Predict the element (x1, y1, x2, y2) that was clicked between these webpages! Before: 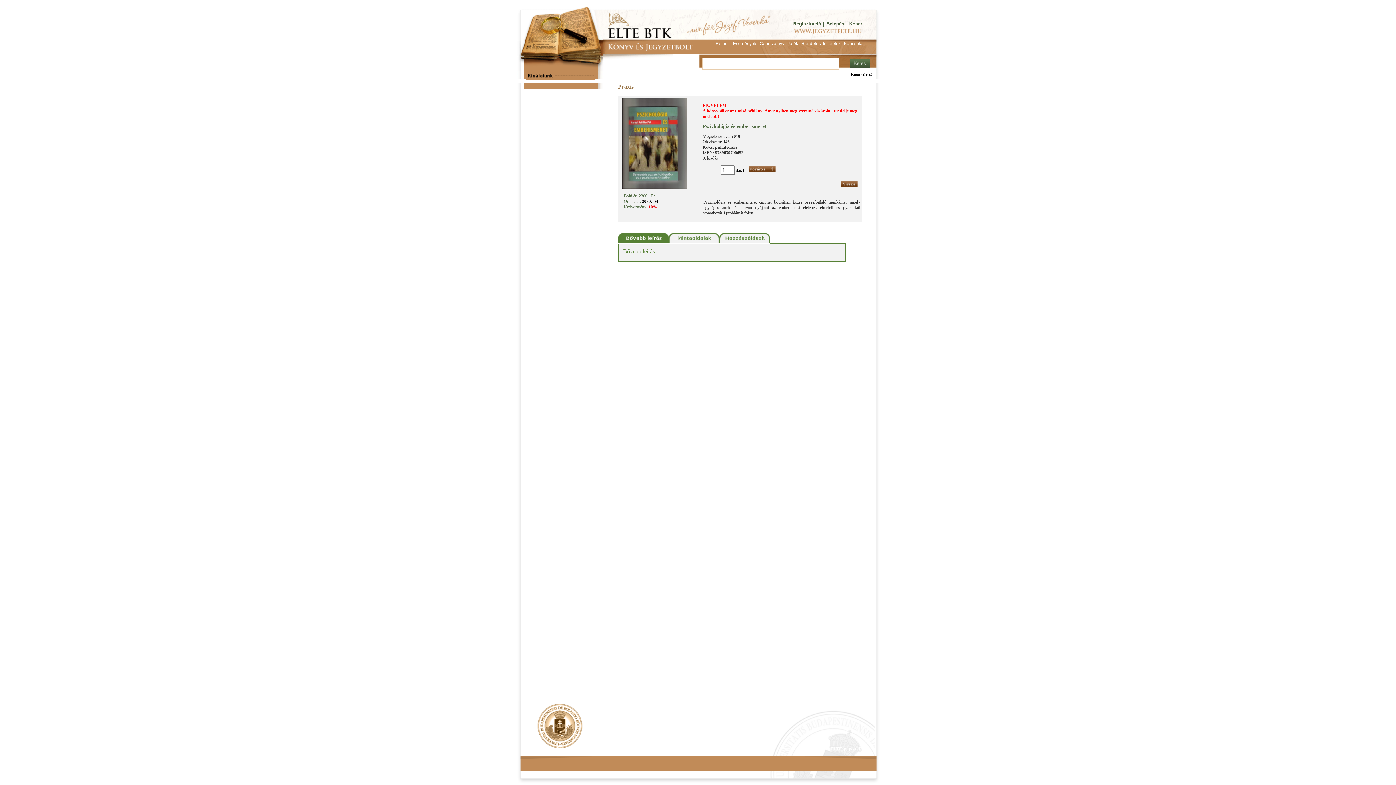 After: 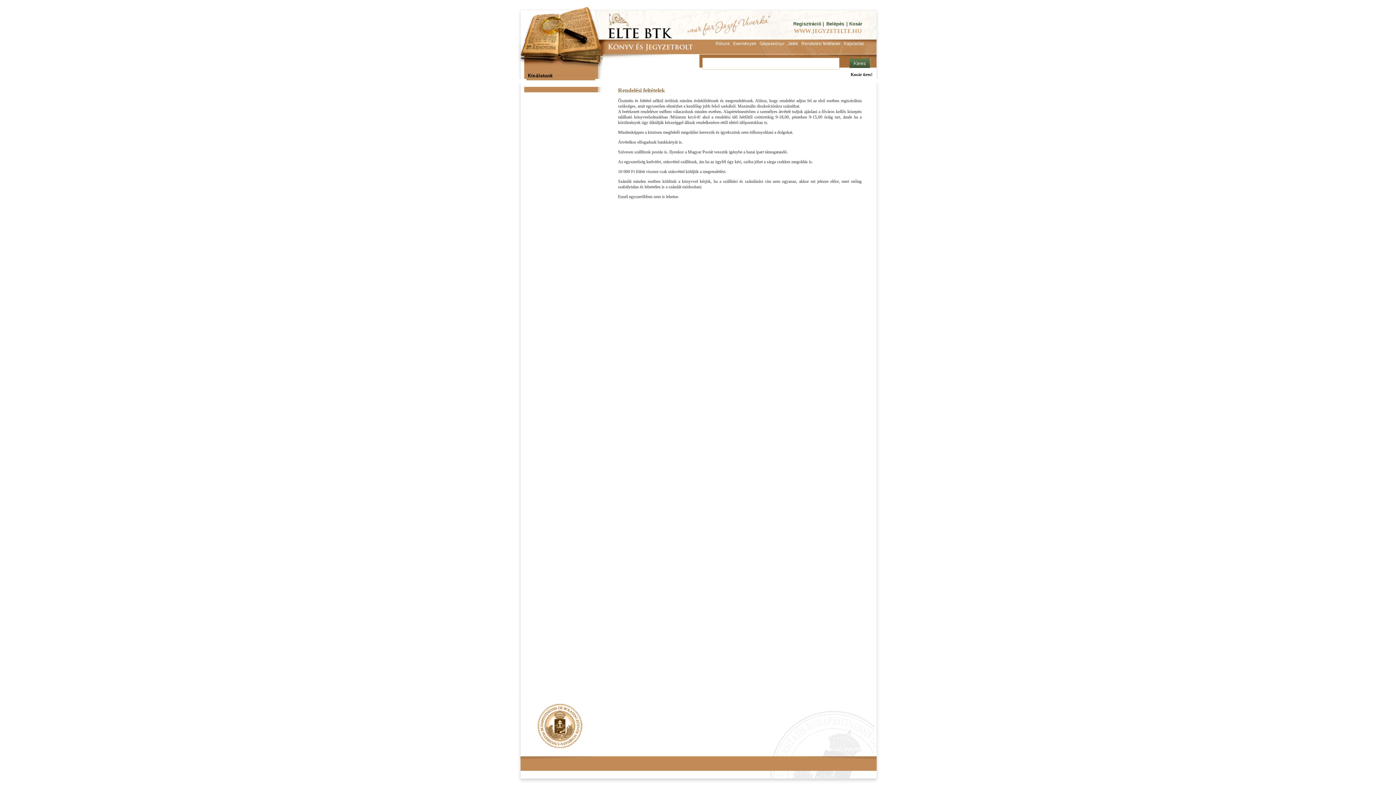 Action: bbox: (530, 746, 572, 752) label: Rendelési feltételek